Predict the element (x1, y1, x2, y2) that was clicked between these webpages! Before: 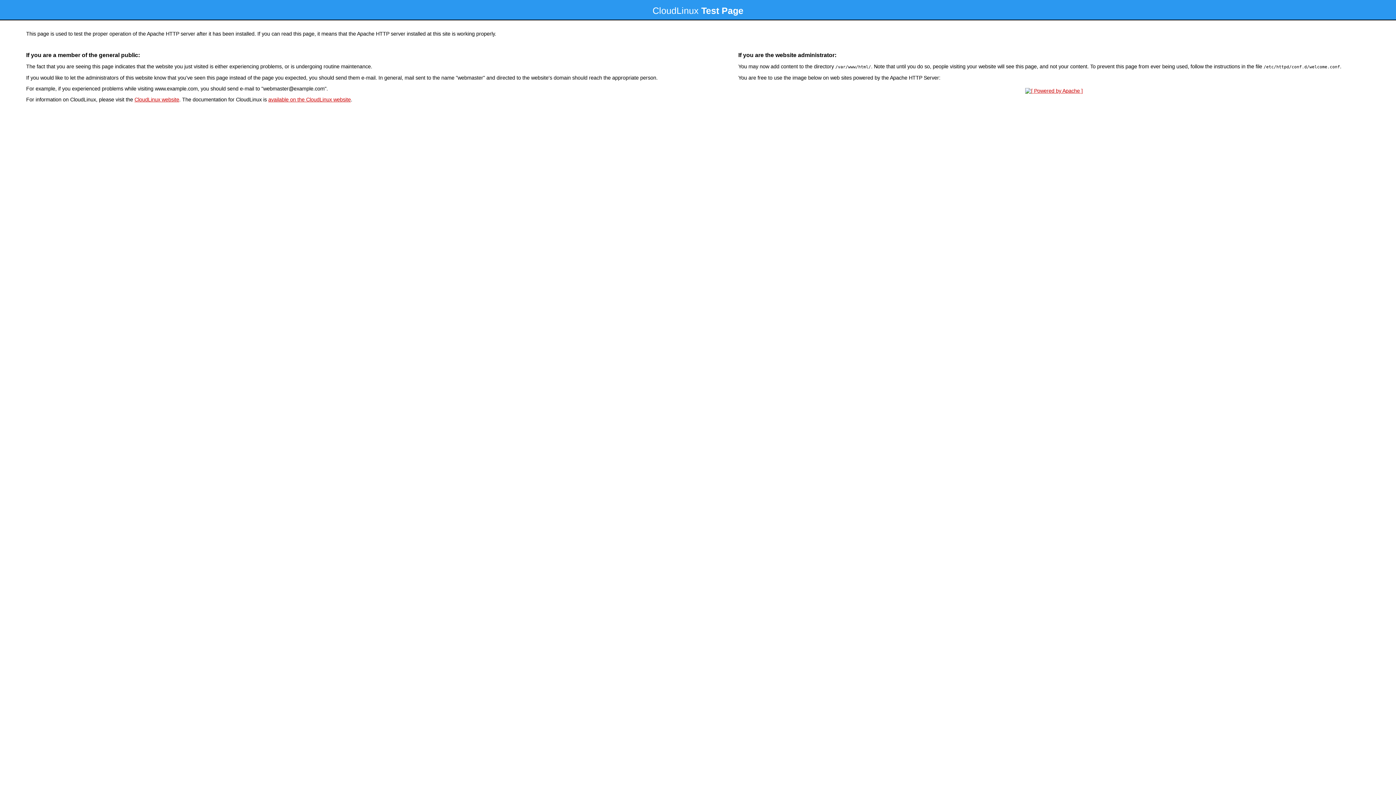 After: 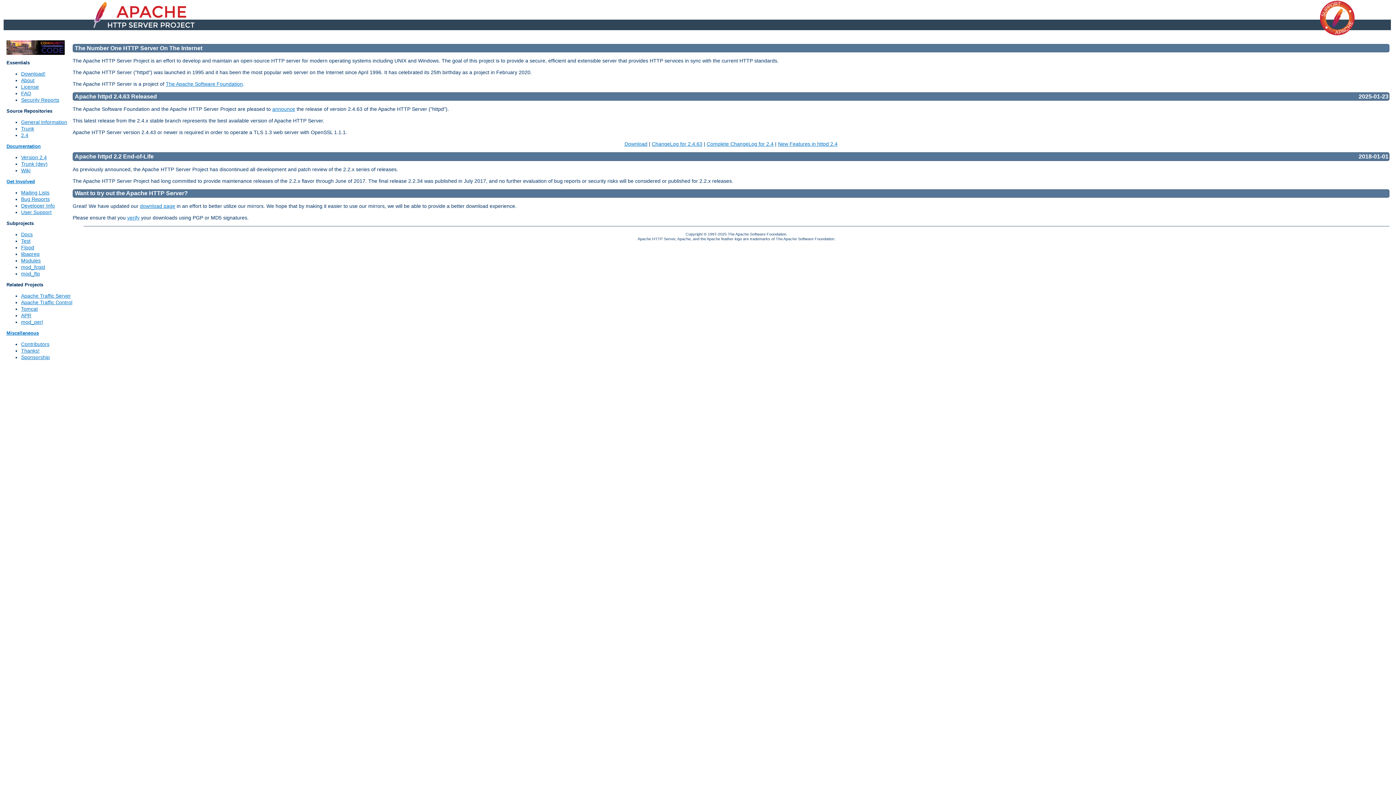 Action: bbox: (1023, 88, 1085, 93)